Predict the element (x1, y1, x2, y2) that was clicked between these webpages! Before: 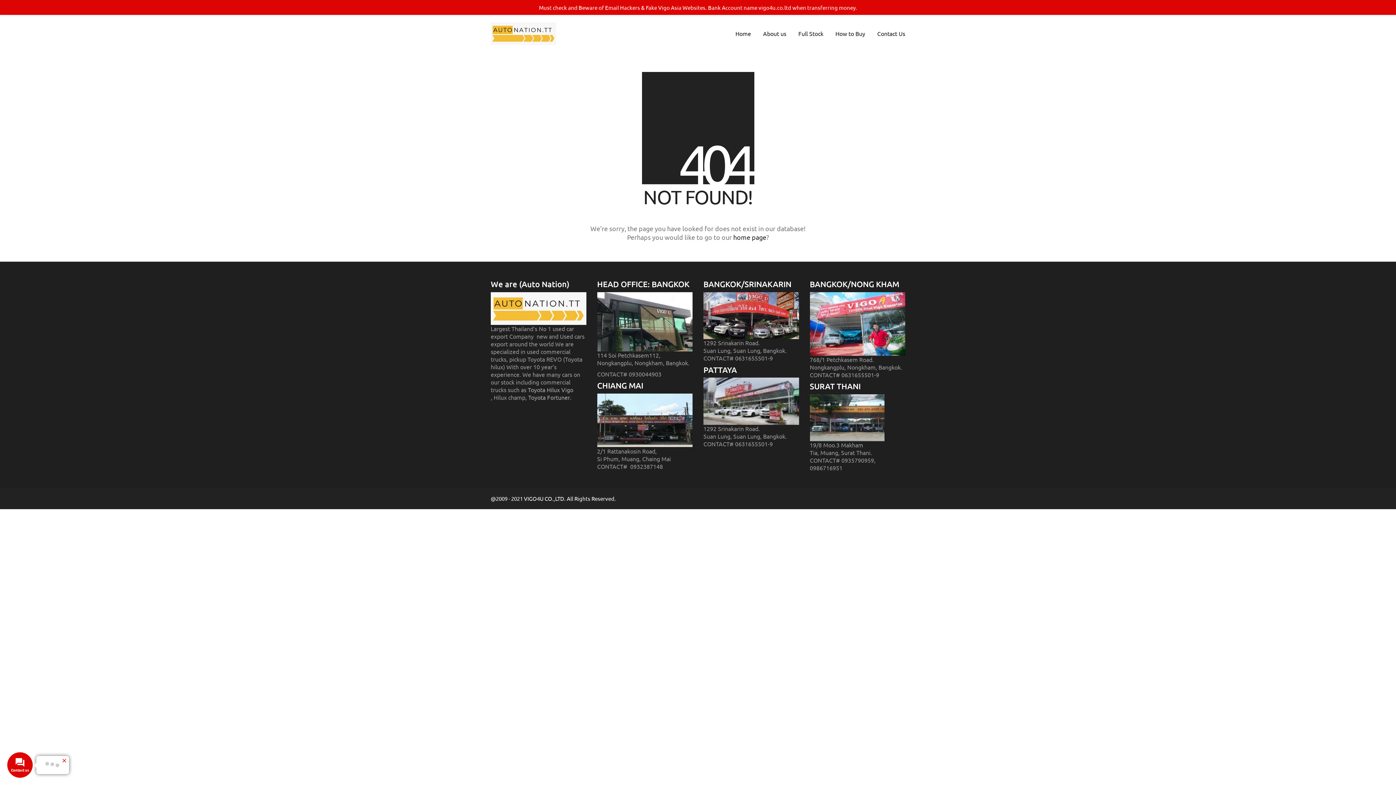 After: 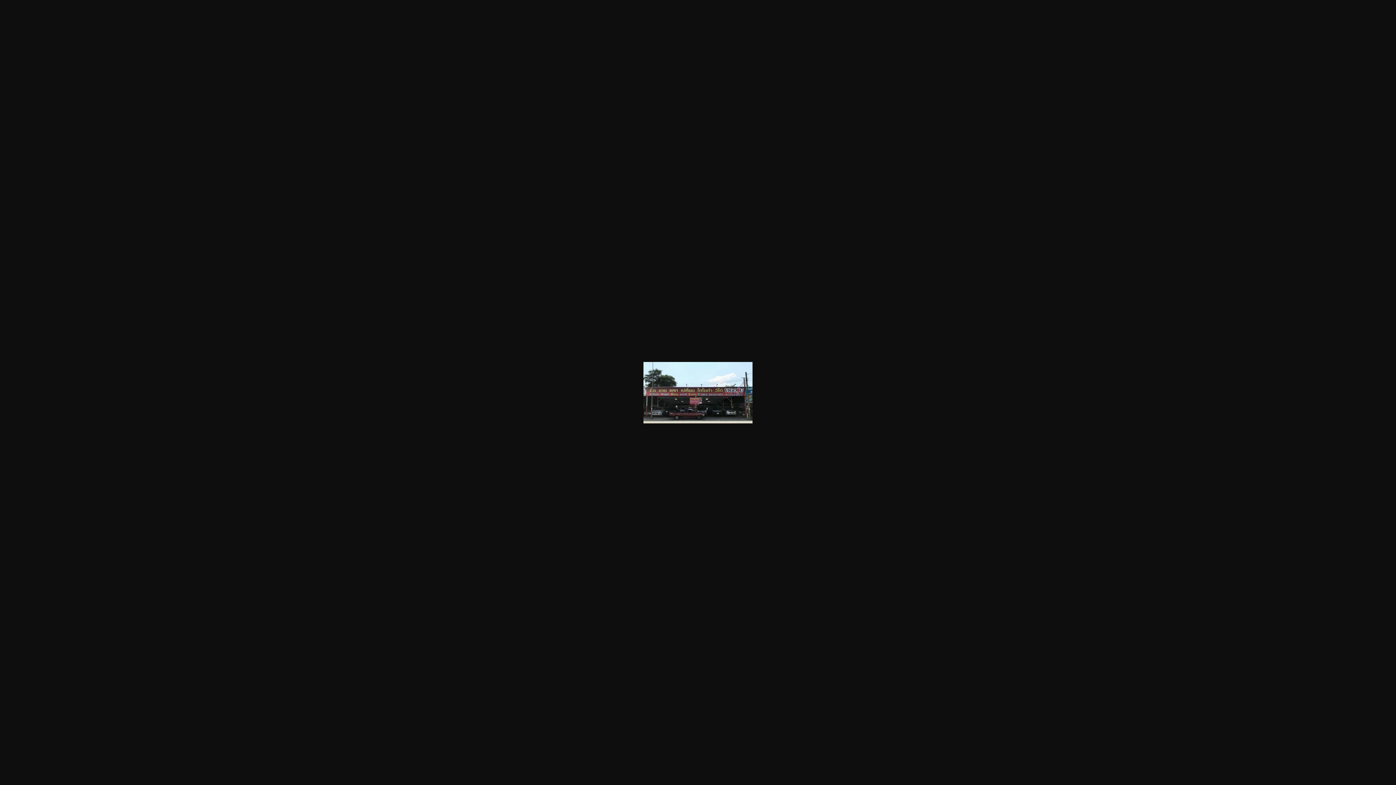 Action: bbox: (597, 393, 692, 447)